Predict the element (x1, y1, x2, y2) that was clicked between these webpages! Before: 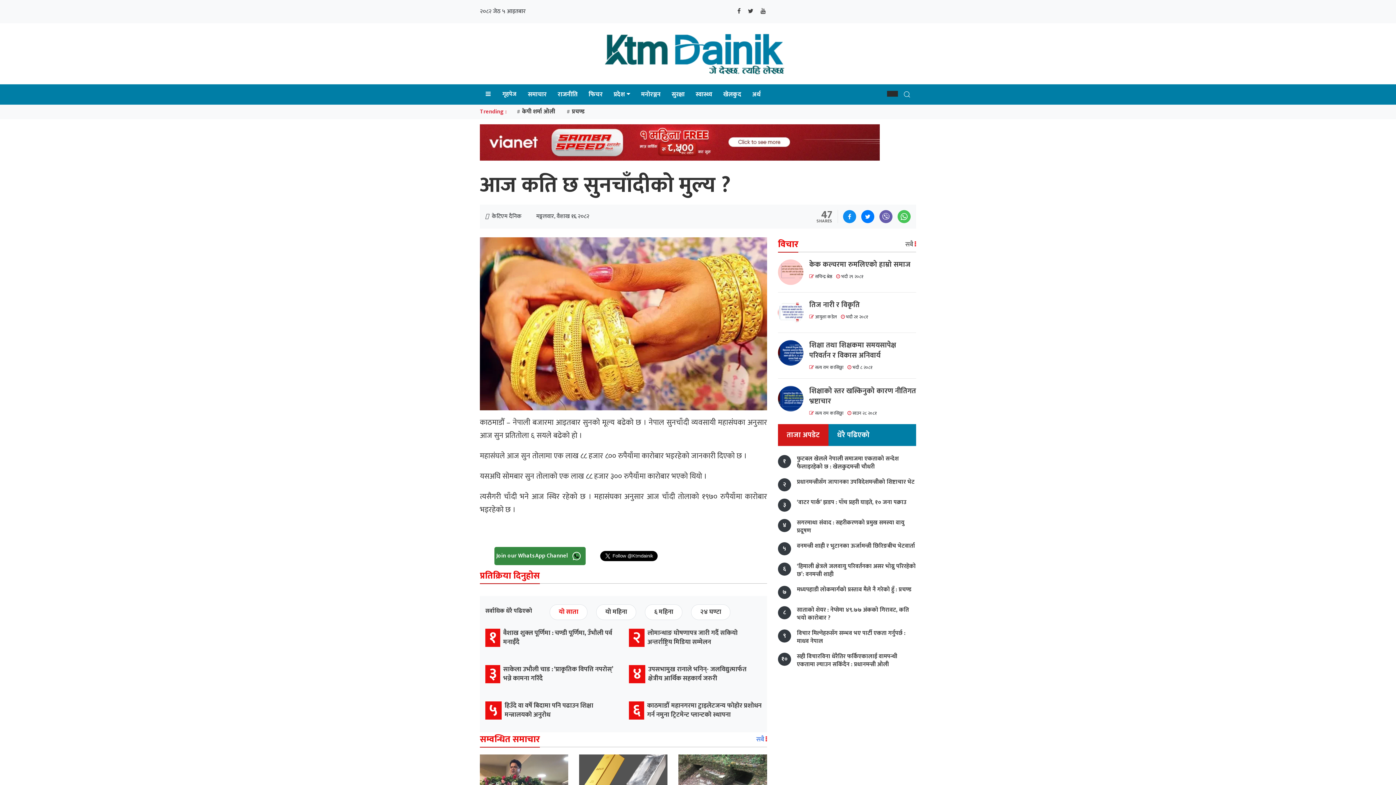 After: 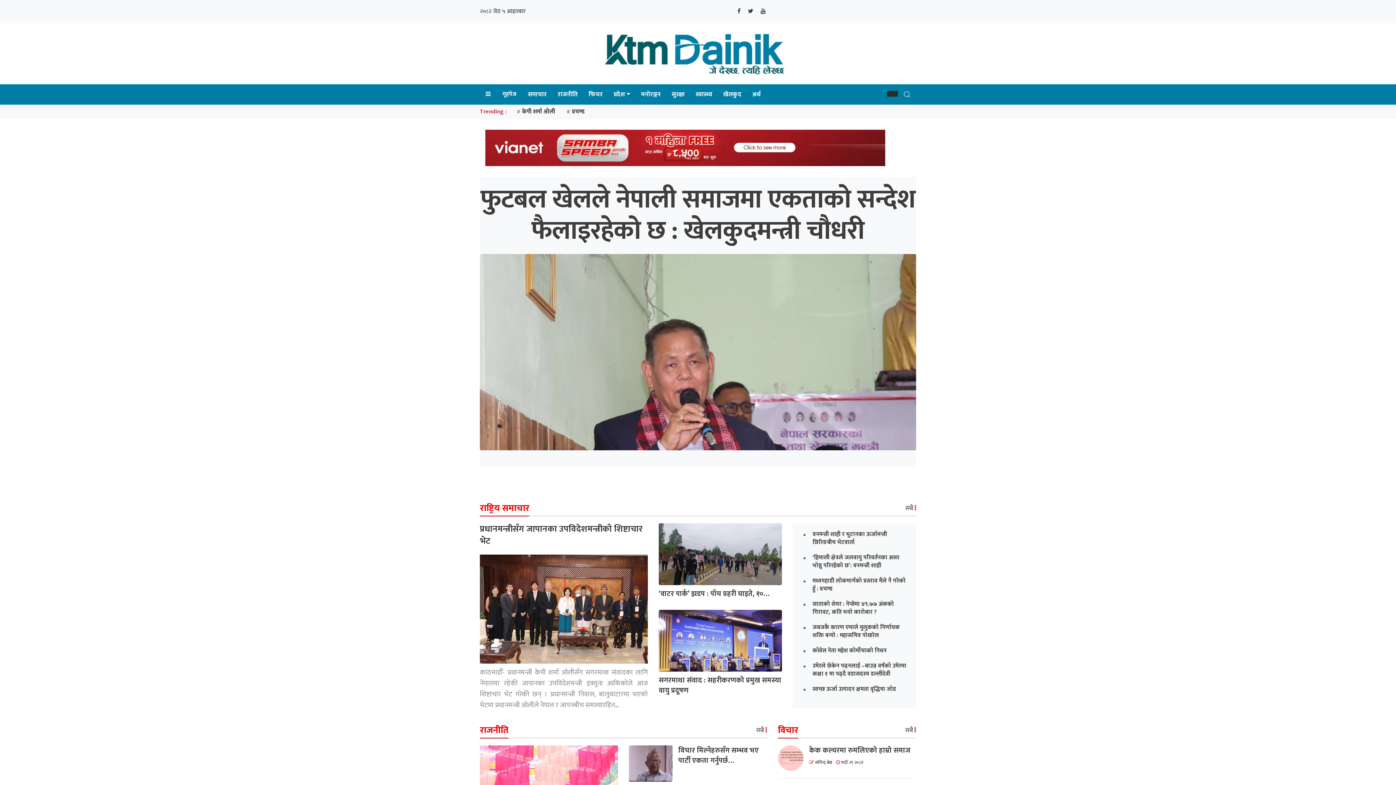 Action: bbox: (496, 87, 522, 101) label: गृहपेज